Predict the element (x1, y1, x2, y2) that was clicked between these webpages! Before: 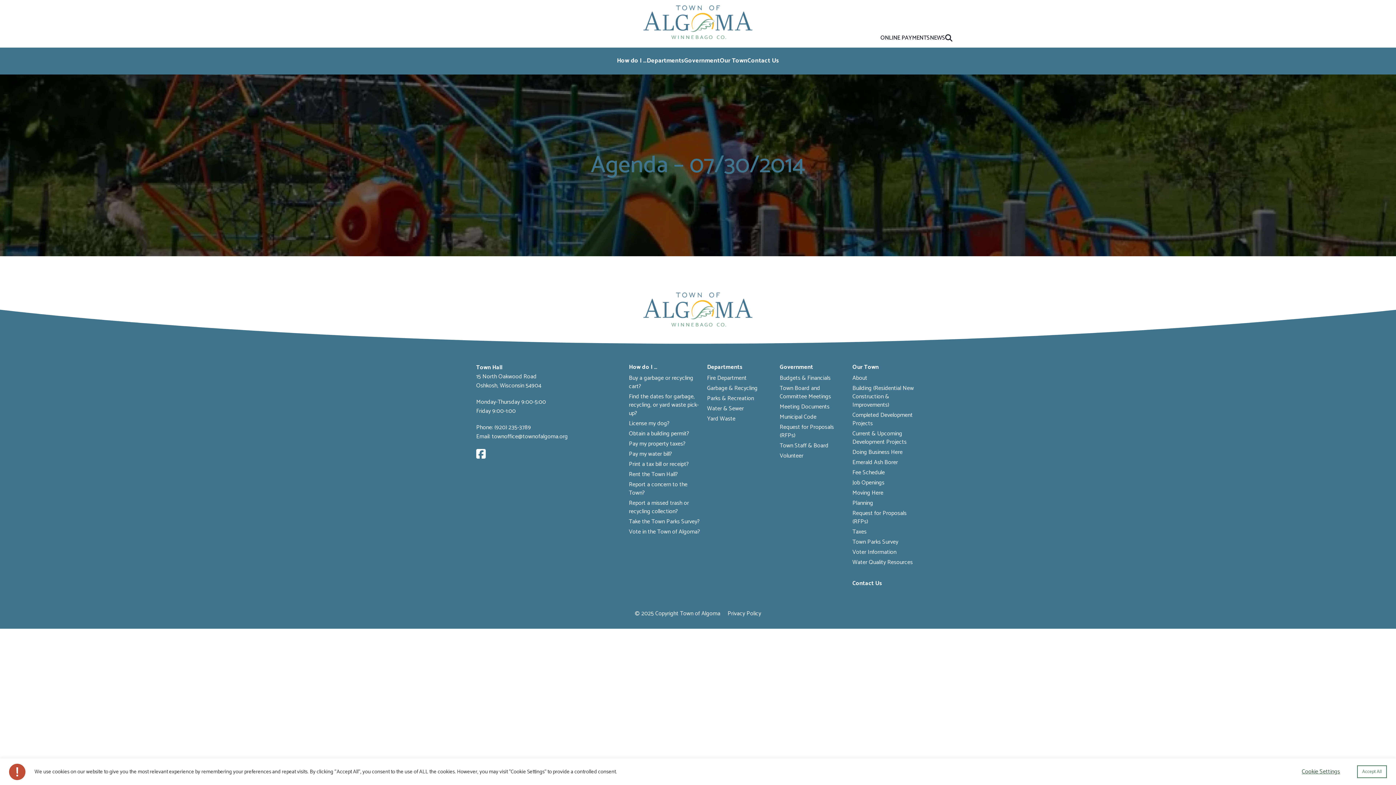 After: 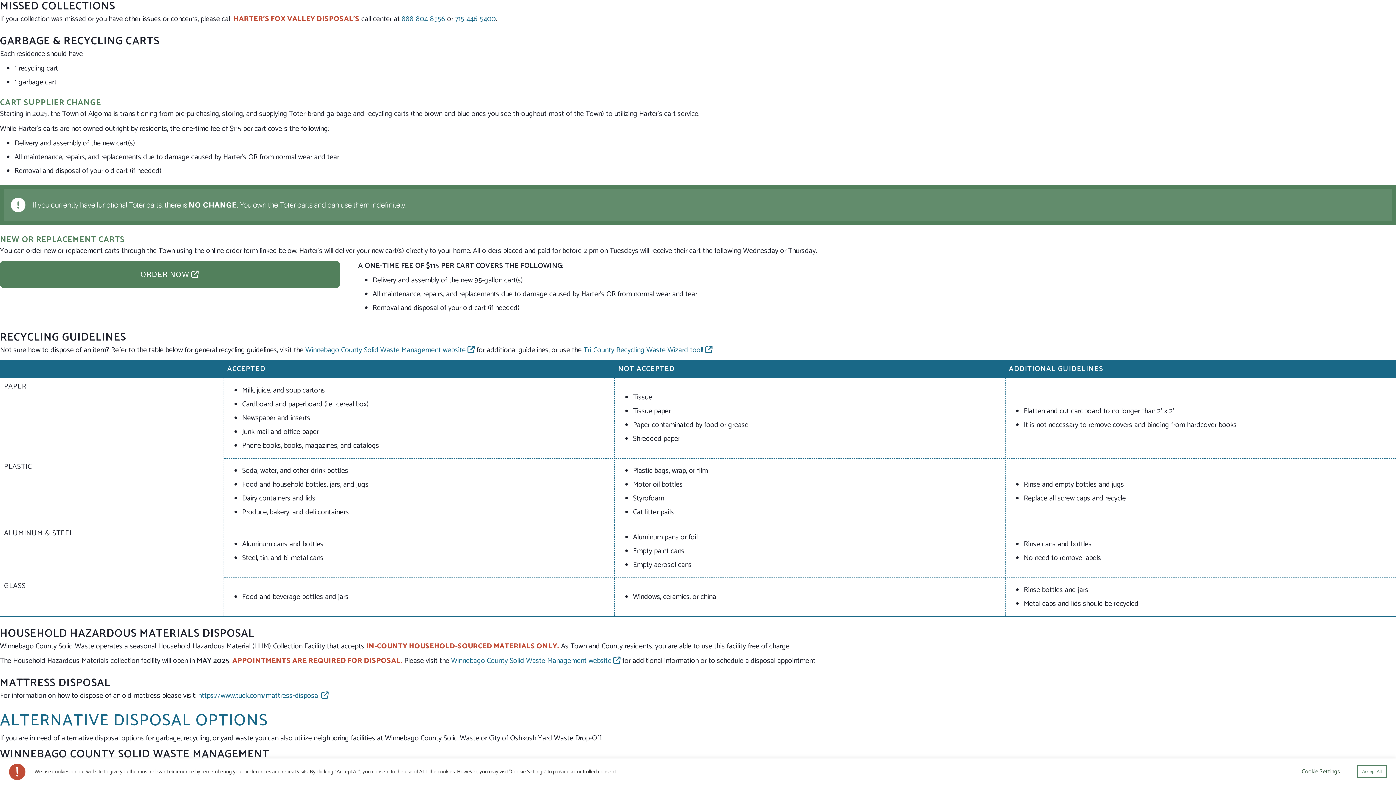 Action: label: Report a missed trash or recycling collection? bbox: (629, 498, 689, 516)